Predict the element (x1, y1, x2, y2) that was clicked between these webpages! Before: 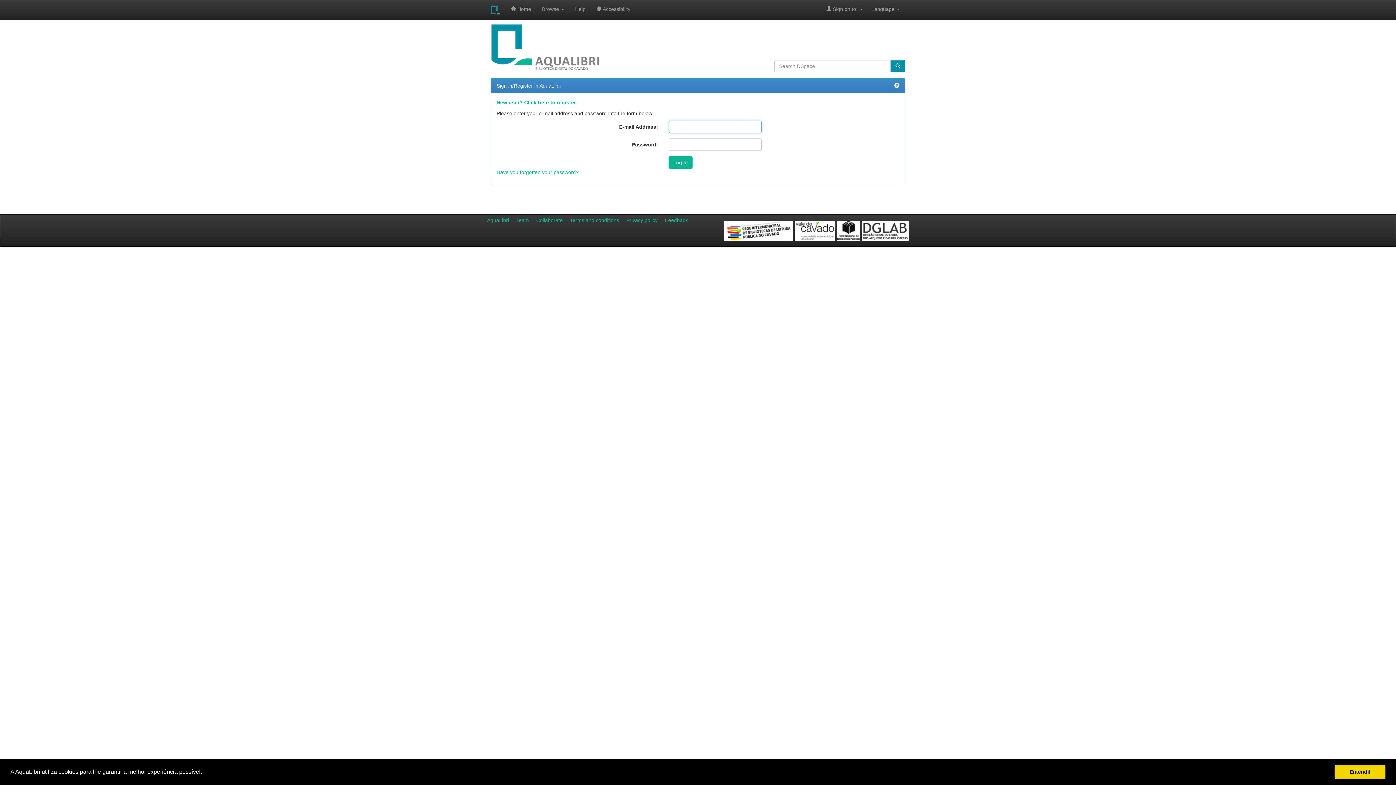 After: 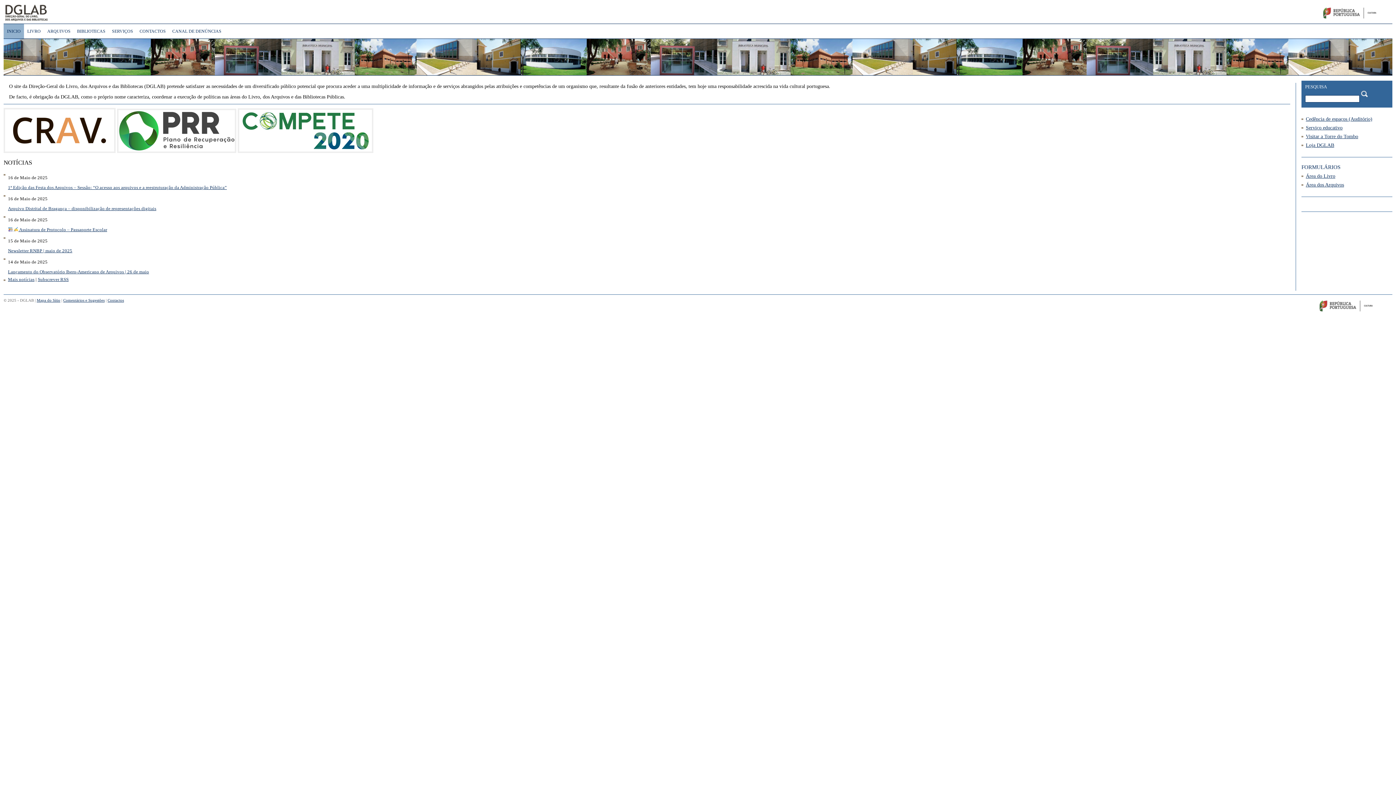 Action: bbox: (861, 227, 909, 233)